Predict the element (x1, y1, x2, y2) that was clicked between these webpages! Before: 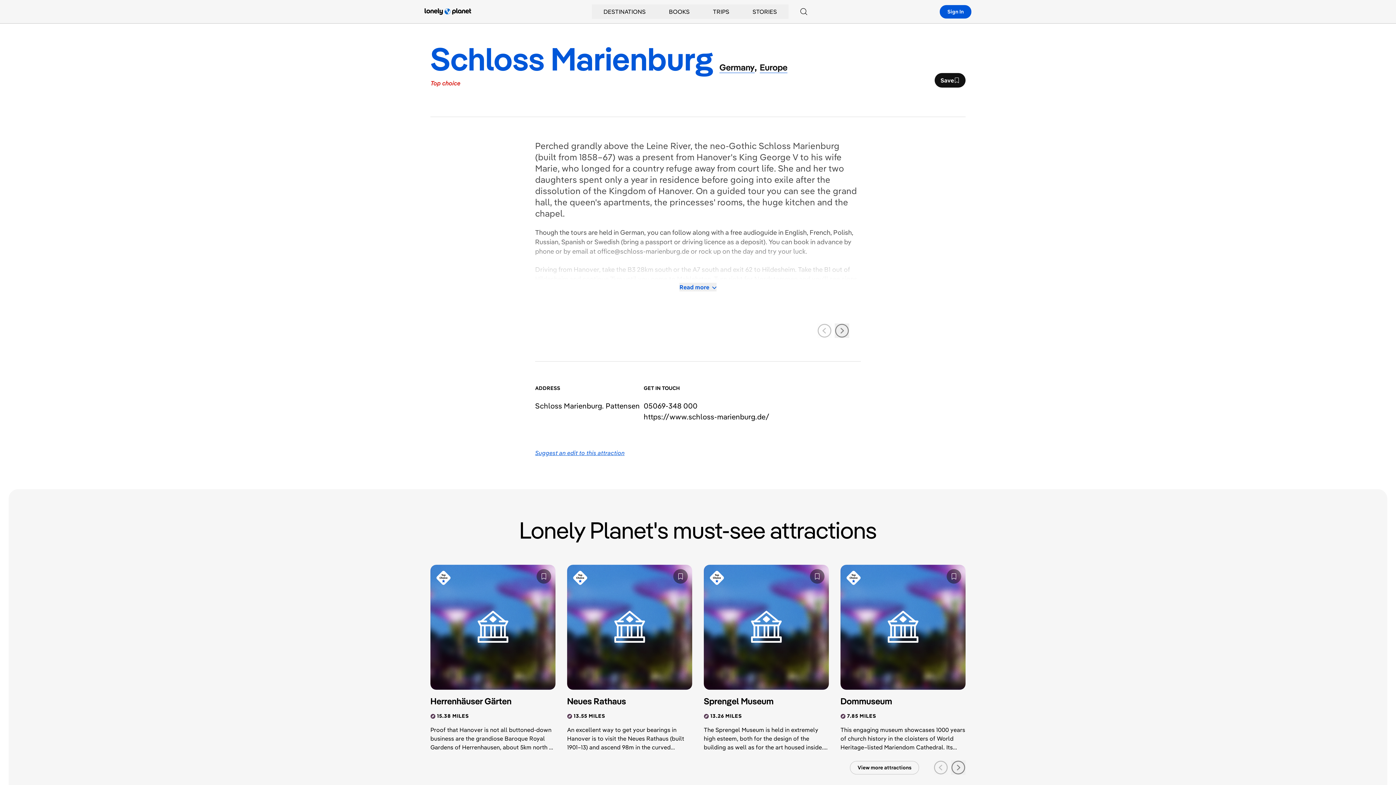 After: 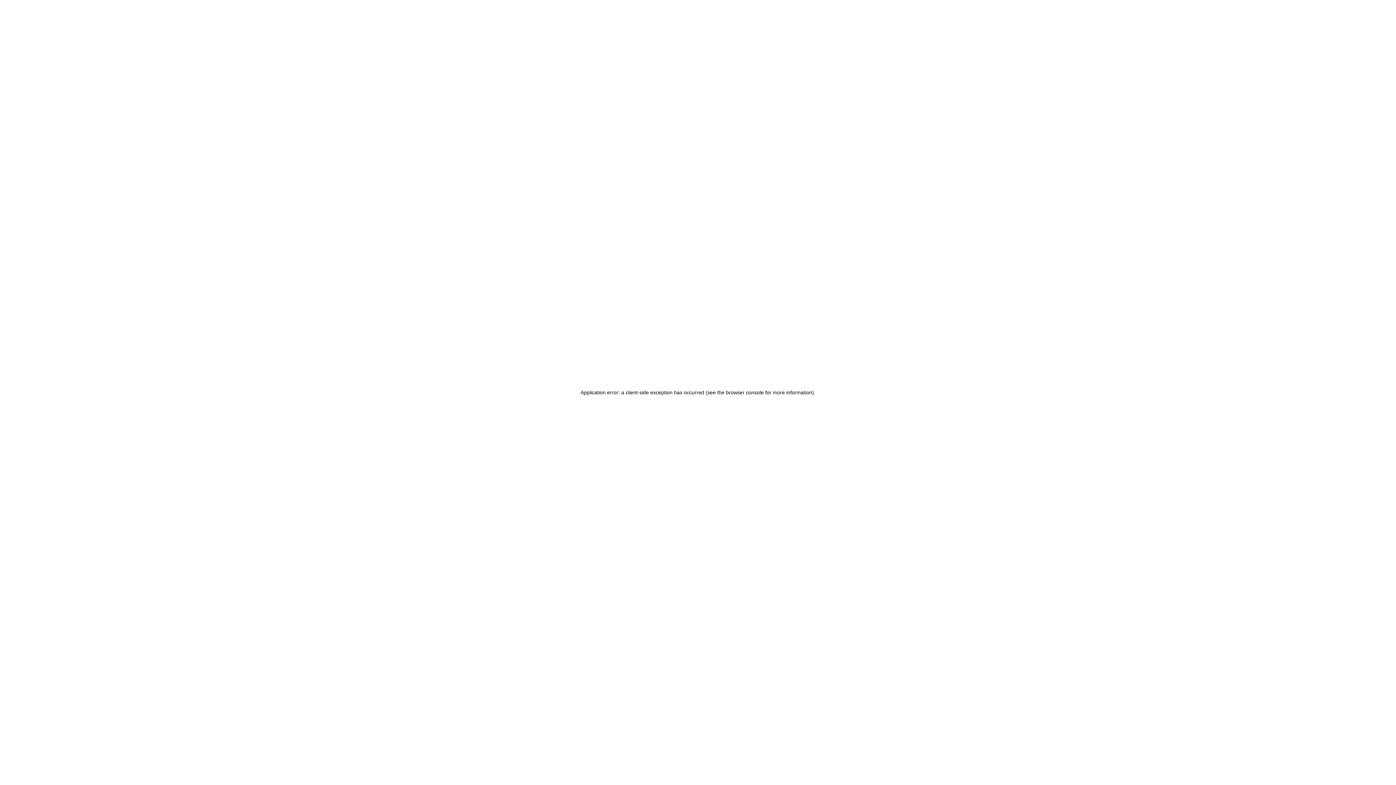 Action: bbox: (701, 4, 741, 18) label: TRIPS